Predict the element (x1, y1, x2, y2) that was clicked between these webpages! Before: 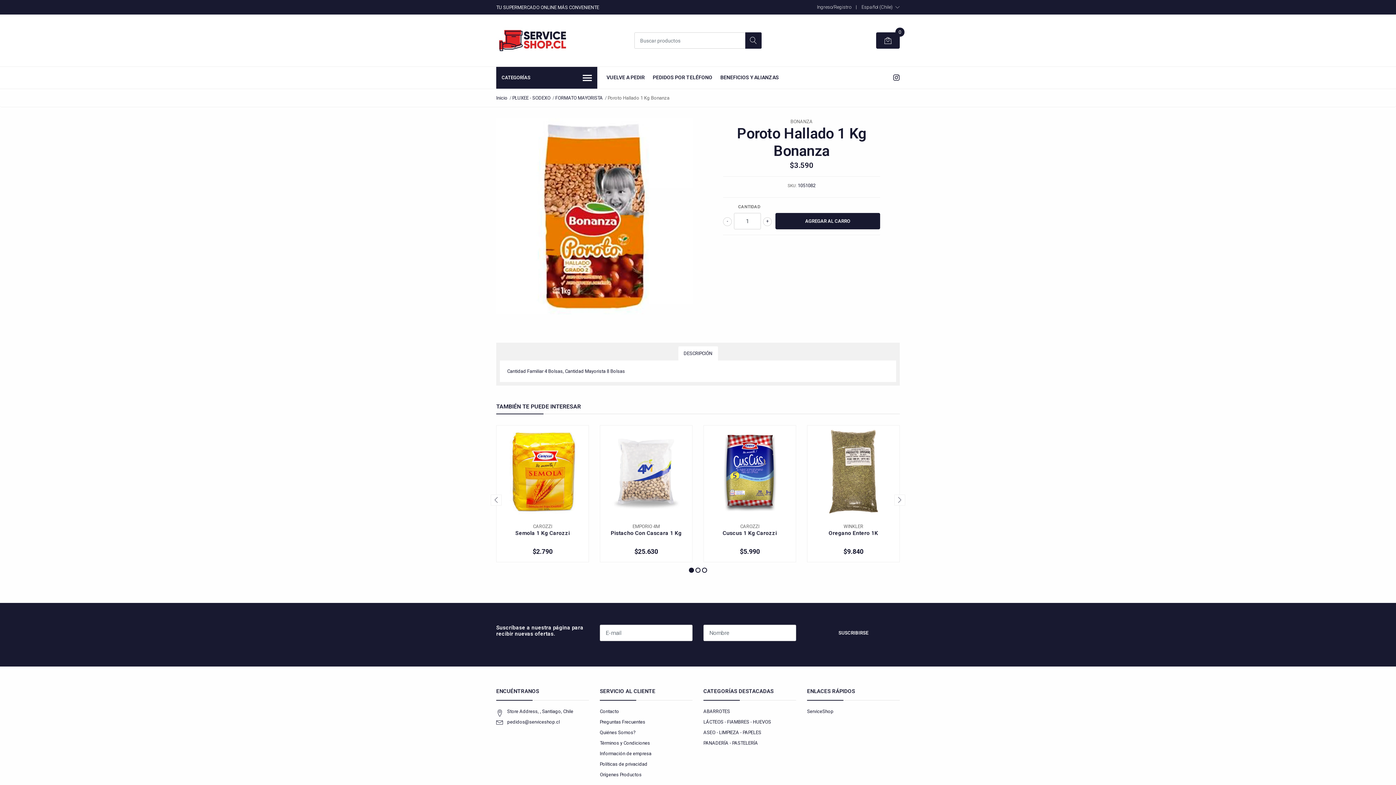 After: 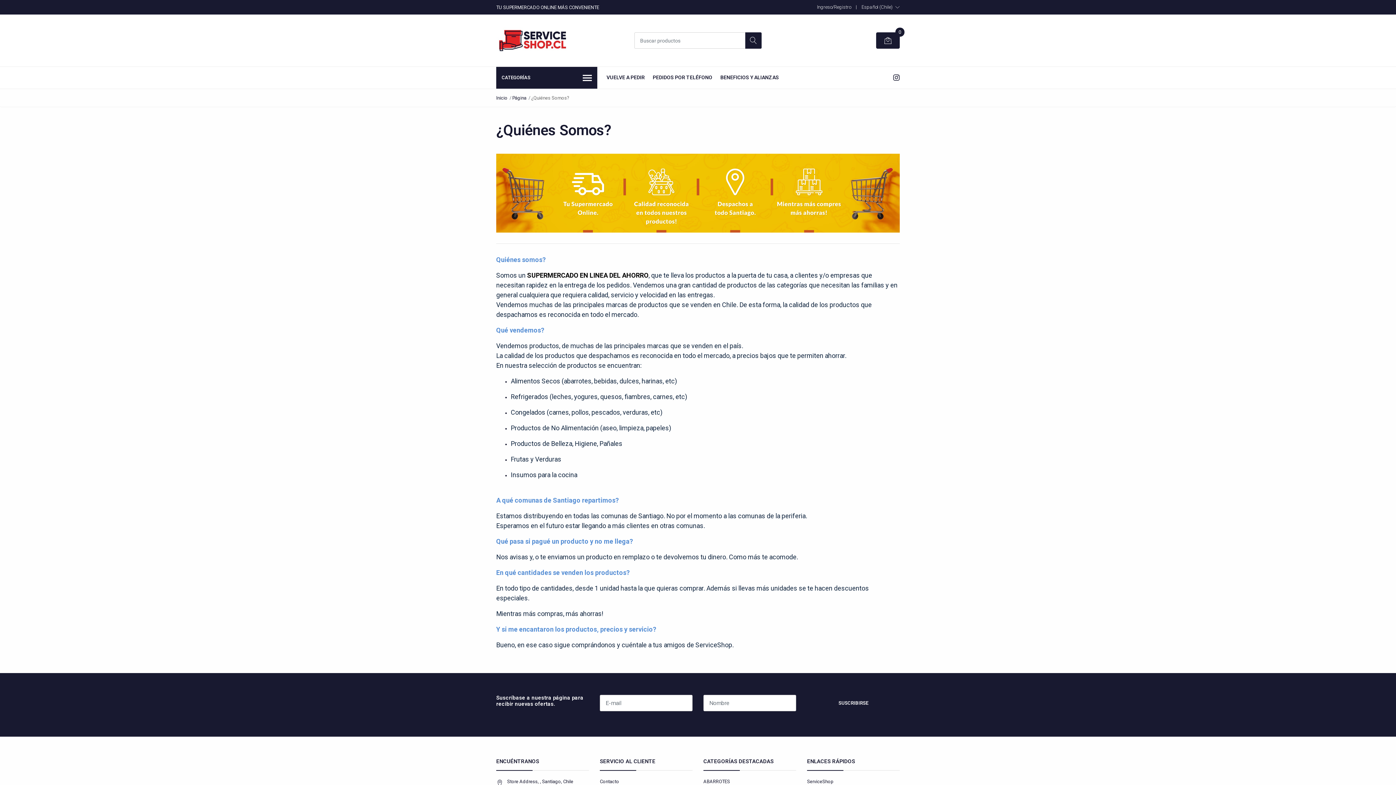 Action: bbox: (600, 730, 636, 735) label: Quiénes Somos?